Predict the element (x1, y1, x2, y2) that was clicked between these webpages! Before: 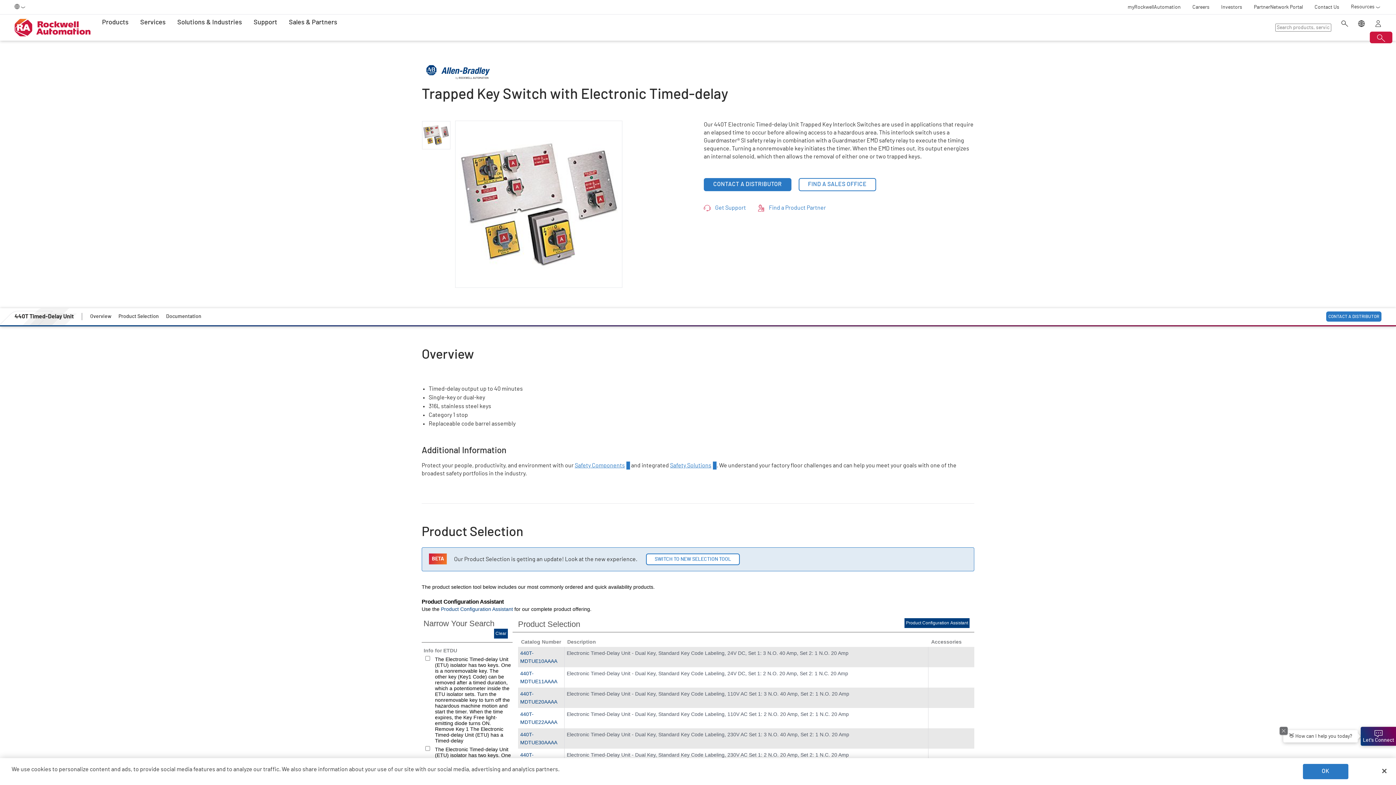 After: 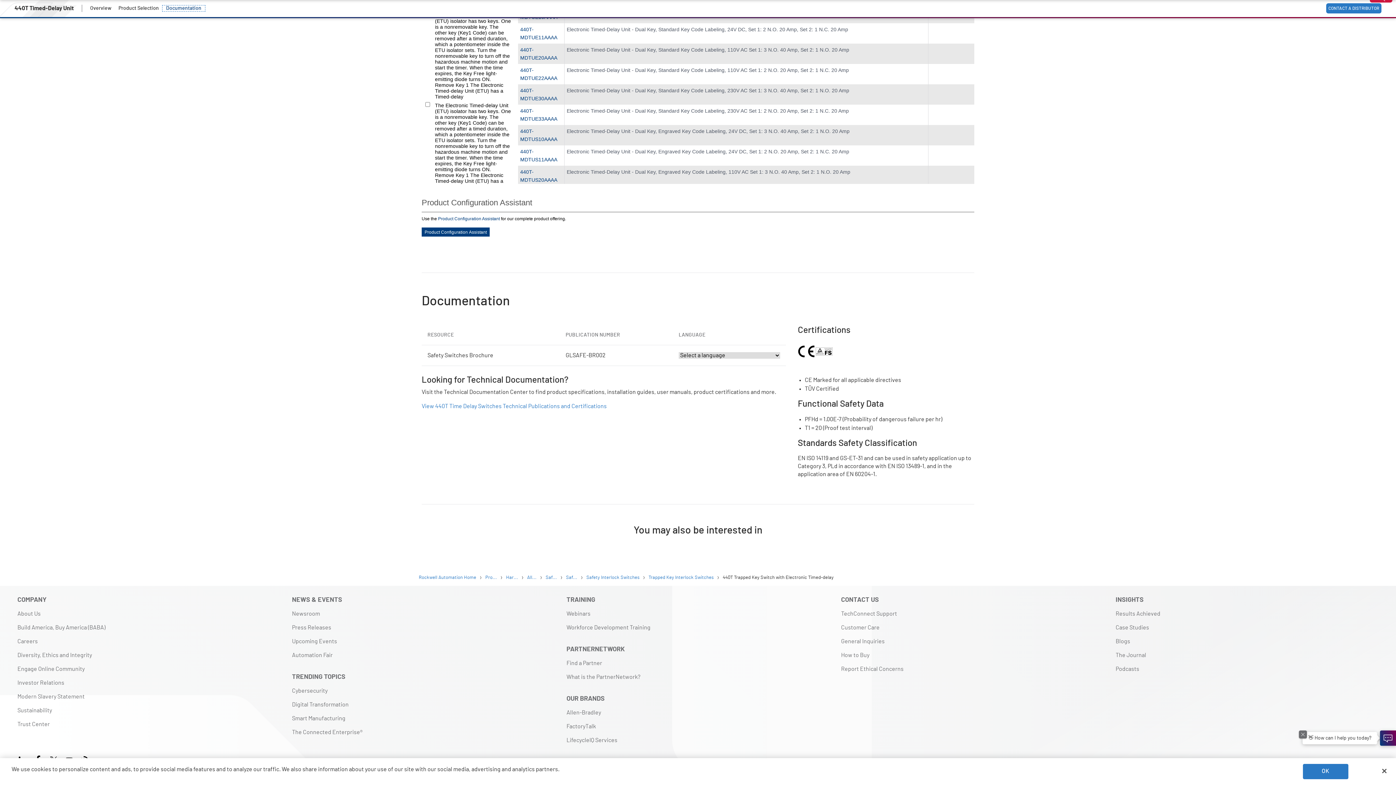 Action: label: Documentation bbox: (162, 313, 205, 319)